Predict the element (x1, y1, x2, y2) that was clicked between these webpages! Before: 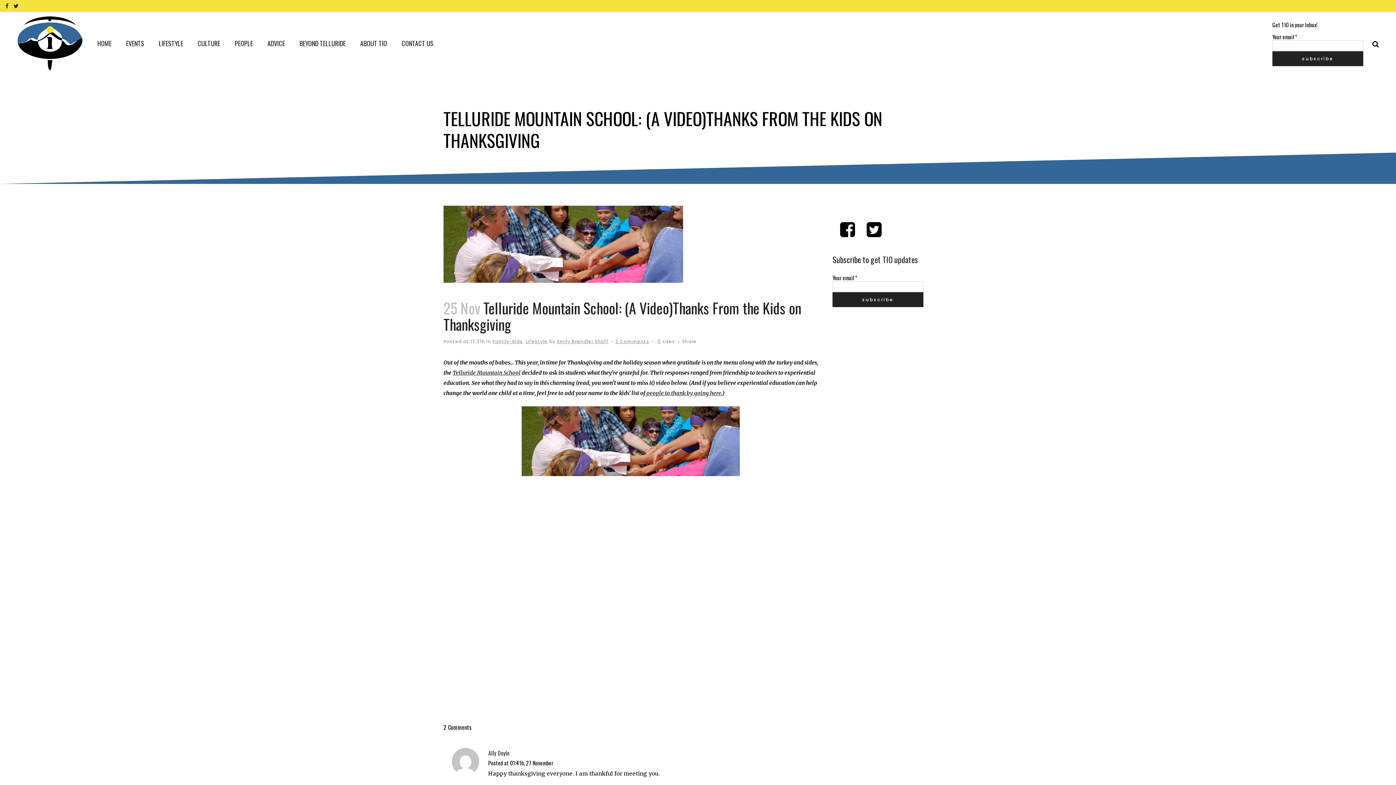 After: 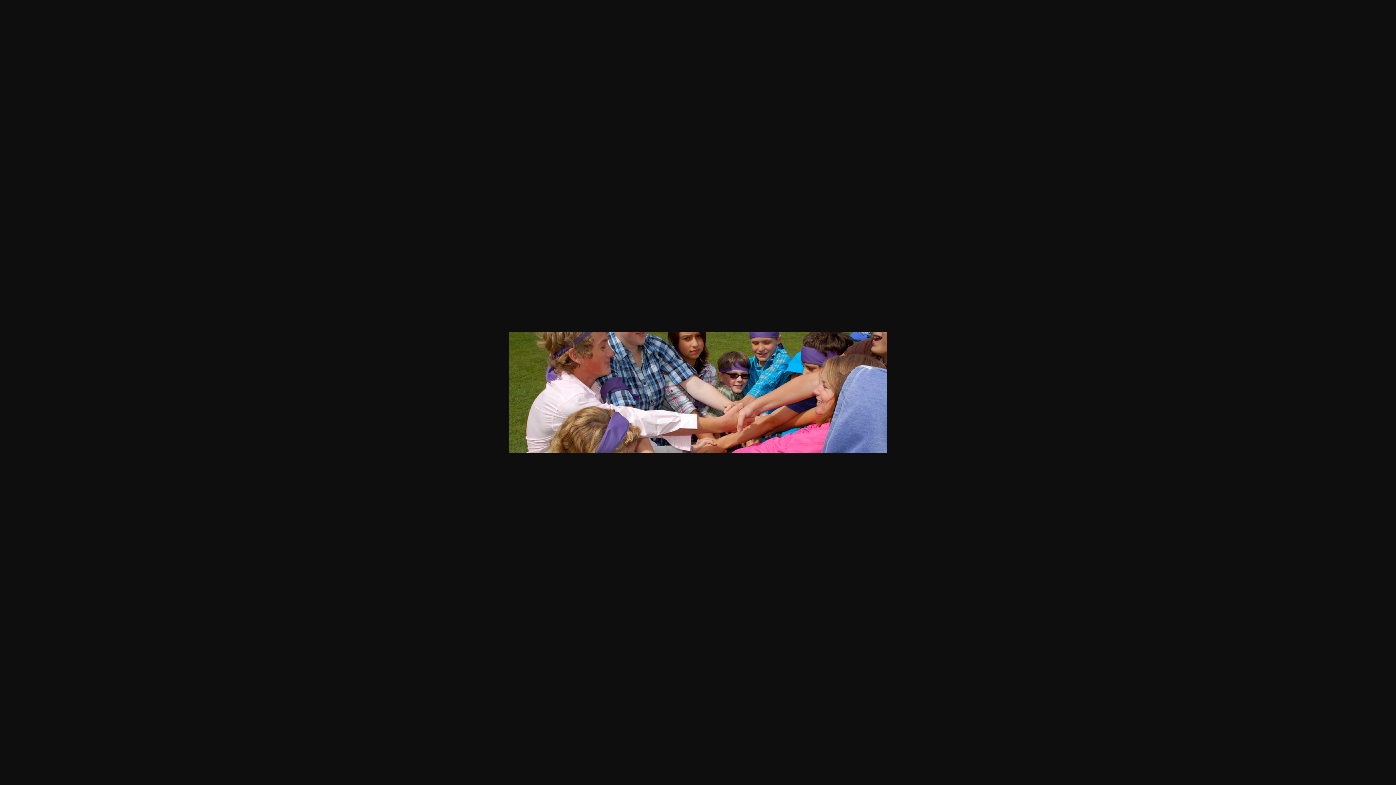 Action: bbox: (443, 406, 818, 476)